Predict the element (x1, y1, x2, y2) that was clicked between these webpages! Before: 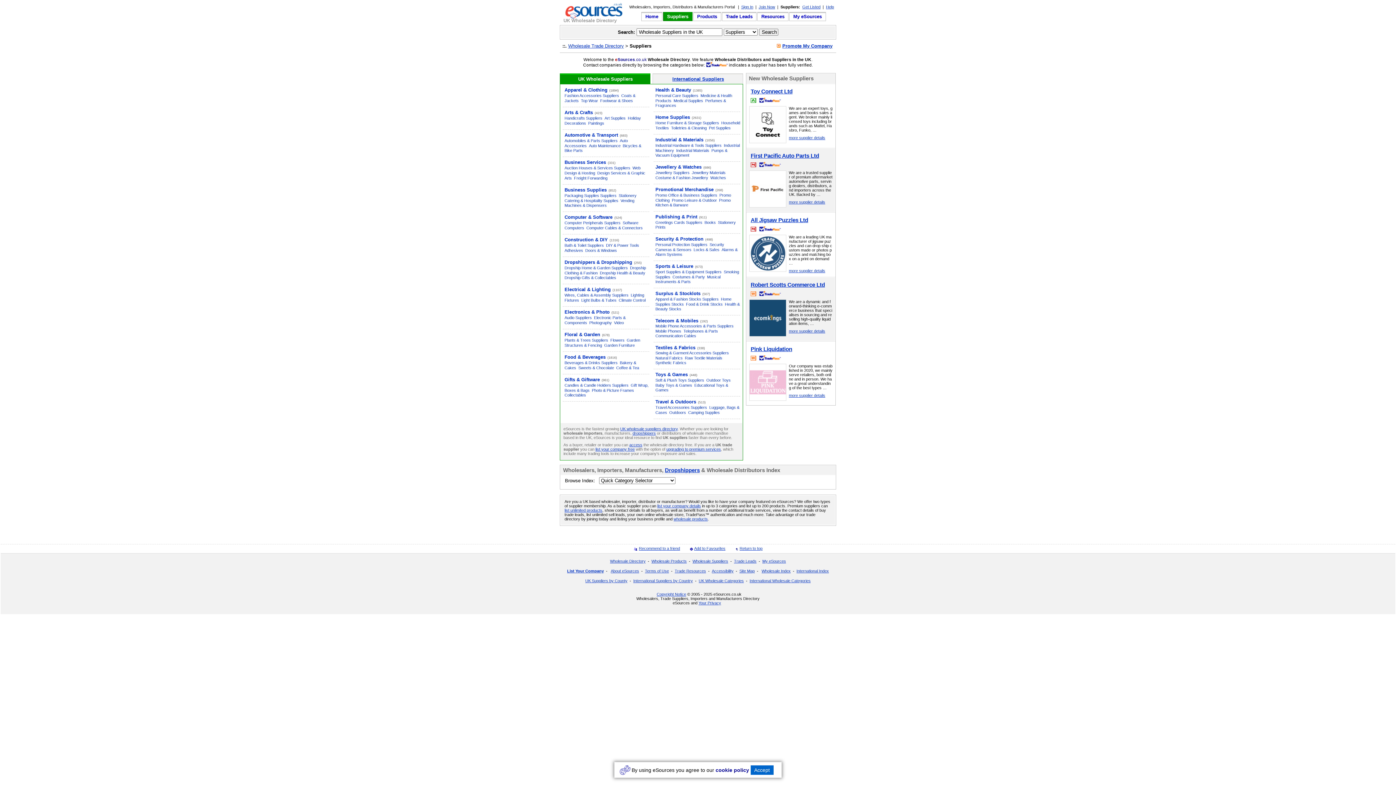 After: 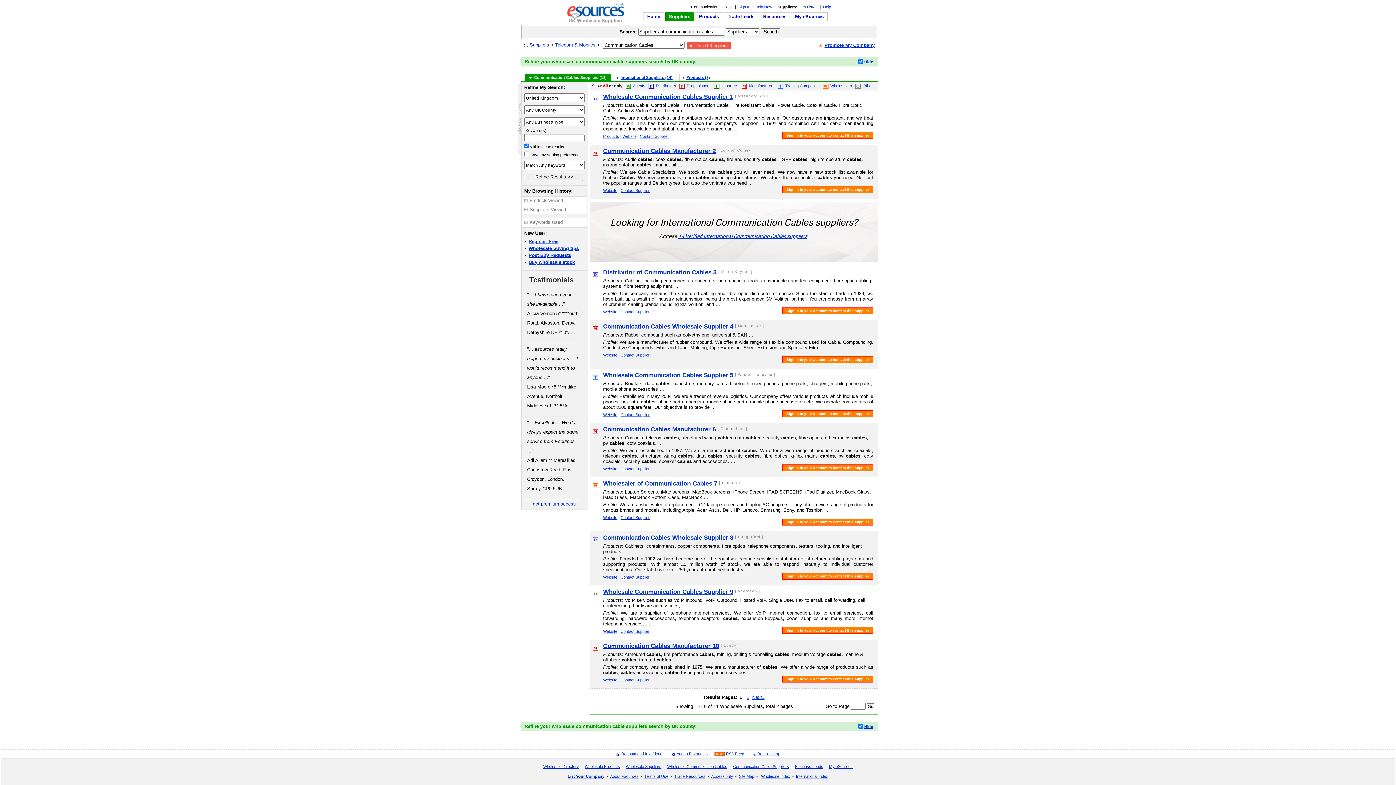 Action: bbox: (655, 333, 697, 338) label: Communication Cables